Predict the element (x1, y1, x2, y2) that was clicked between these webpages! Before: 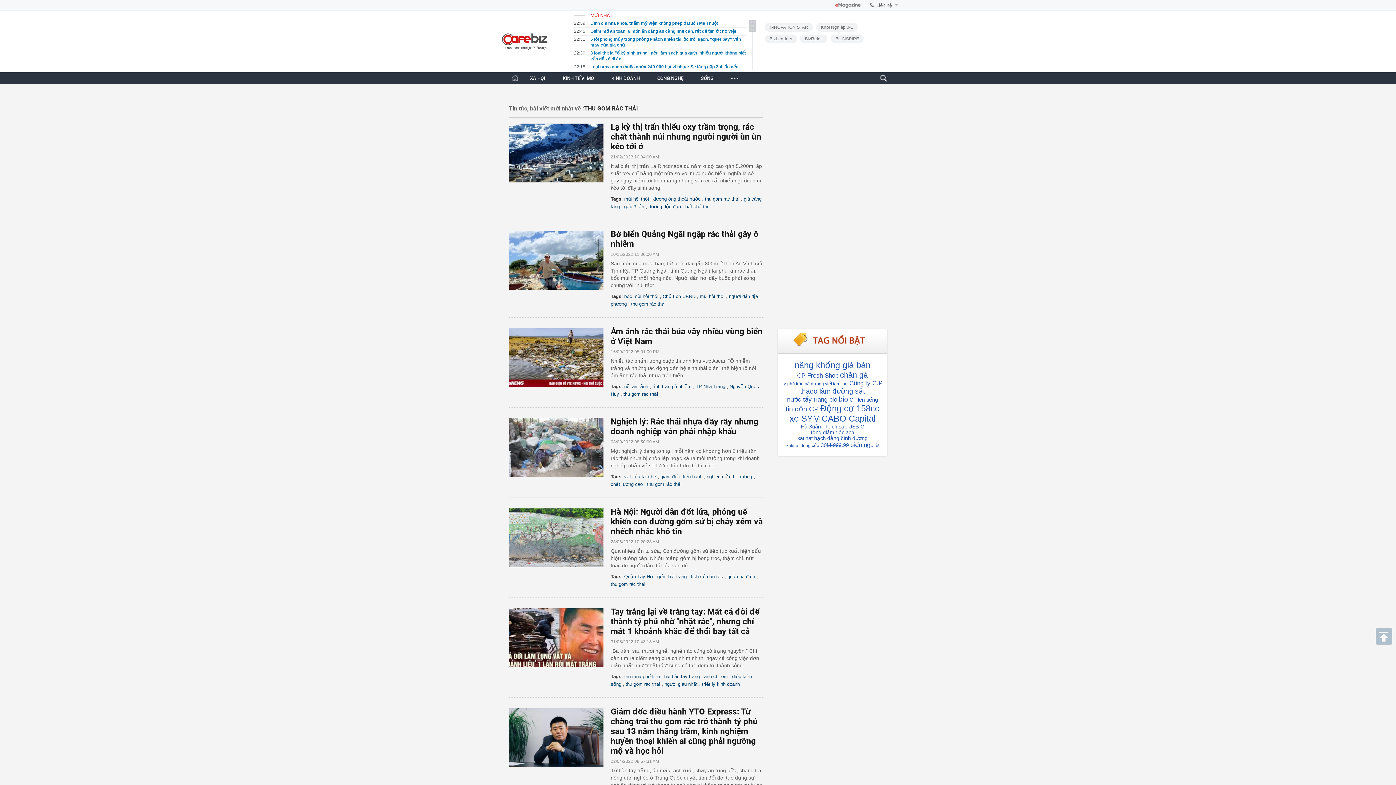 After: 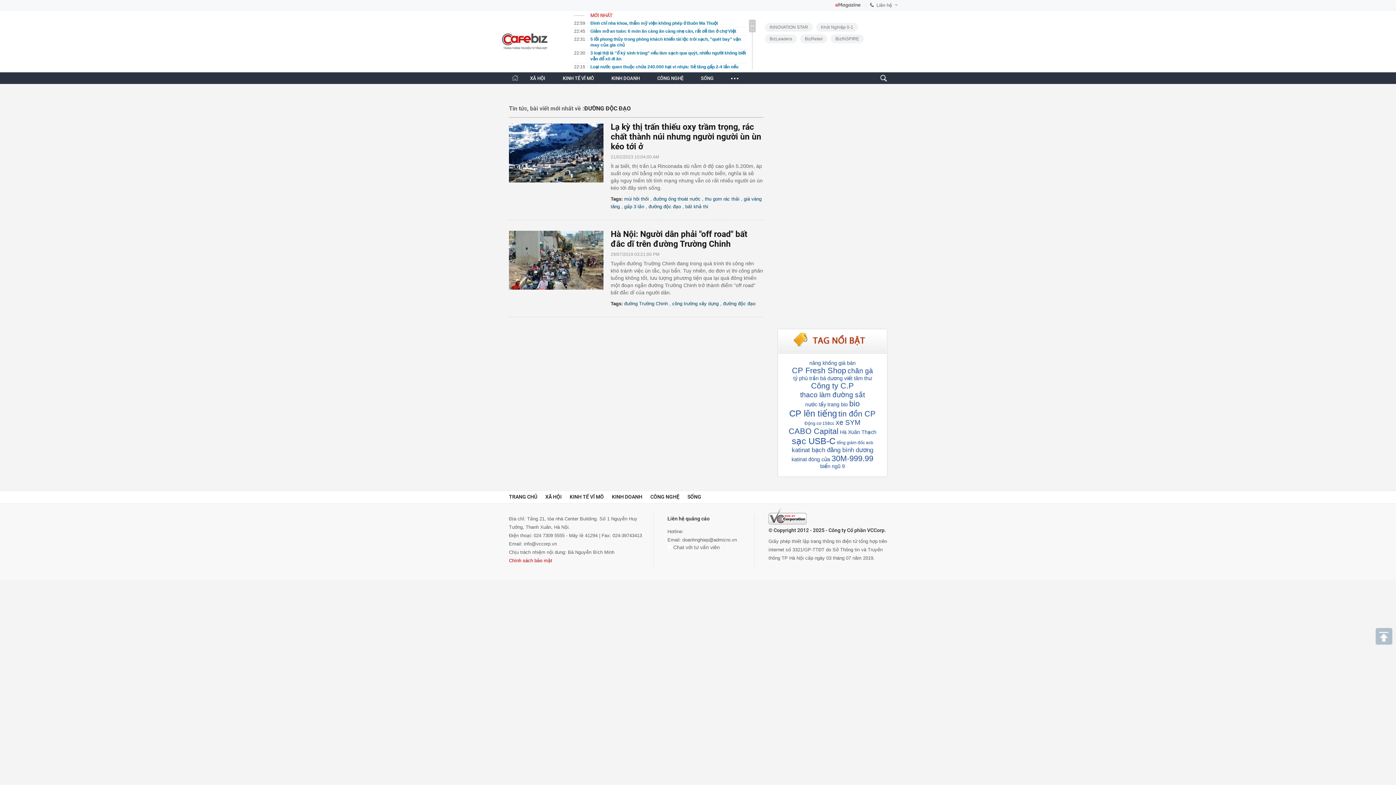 Action: label: đường độc đạo bbox: (648, 204, 681, 209)